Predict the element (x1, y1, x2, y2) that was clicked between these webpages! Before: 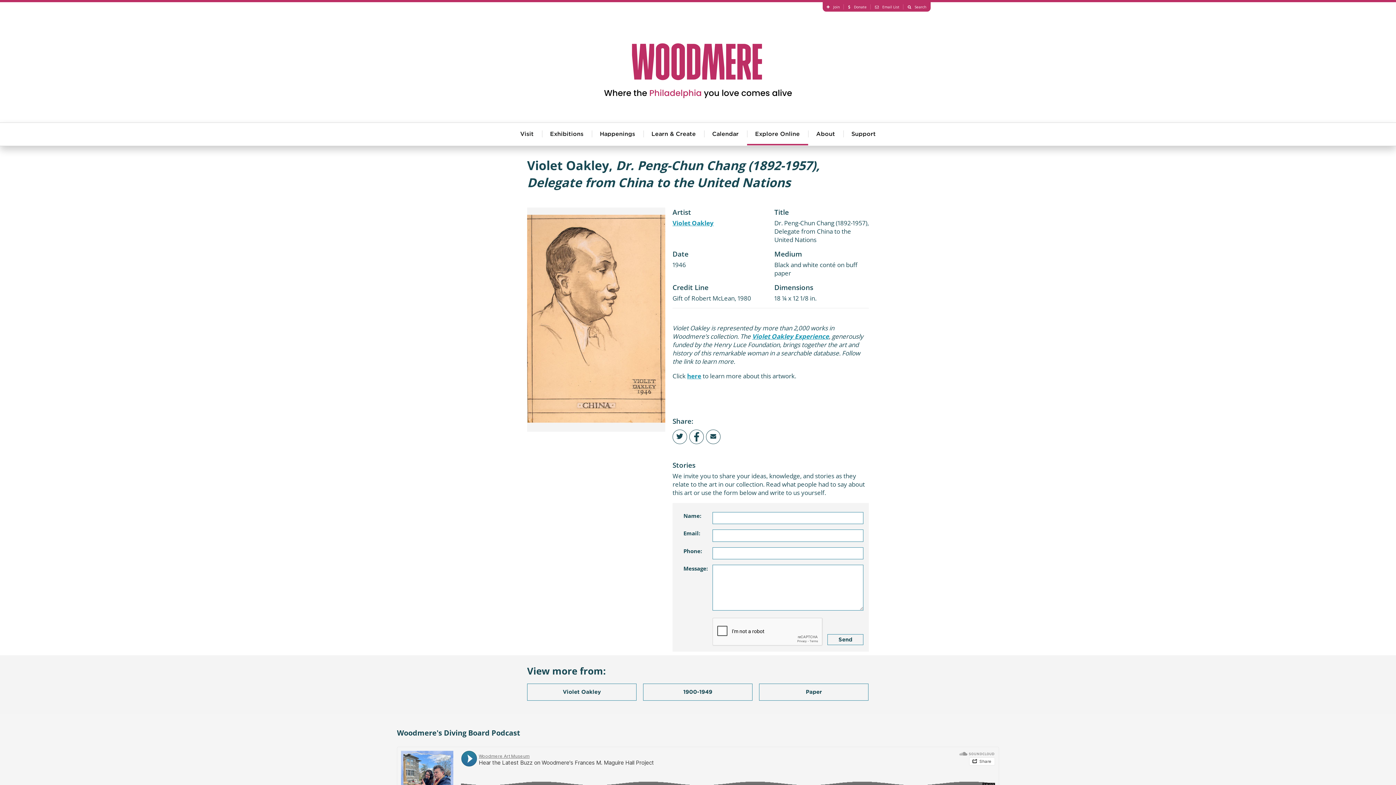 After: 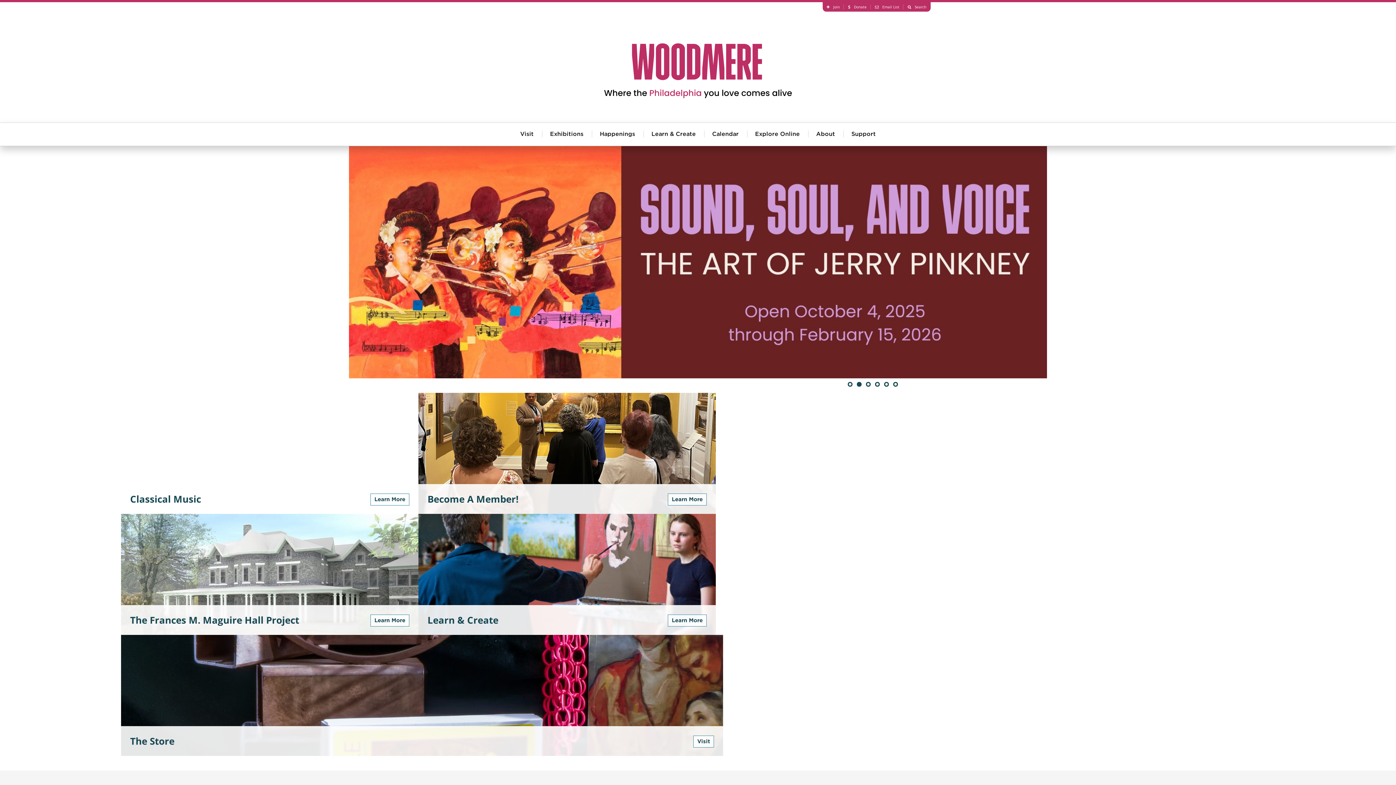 Action: bbox: (871, 4, 903, 9) label: Email List